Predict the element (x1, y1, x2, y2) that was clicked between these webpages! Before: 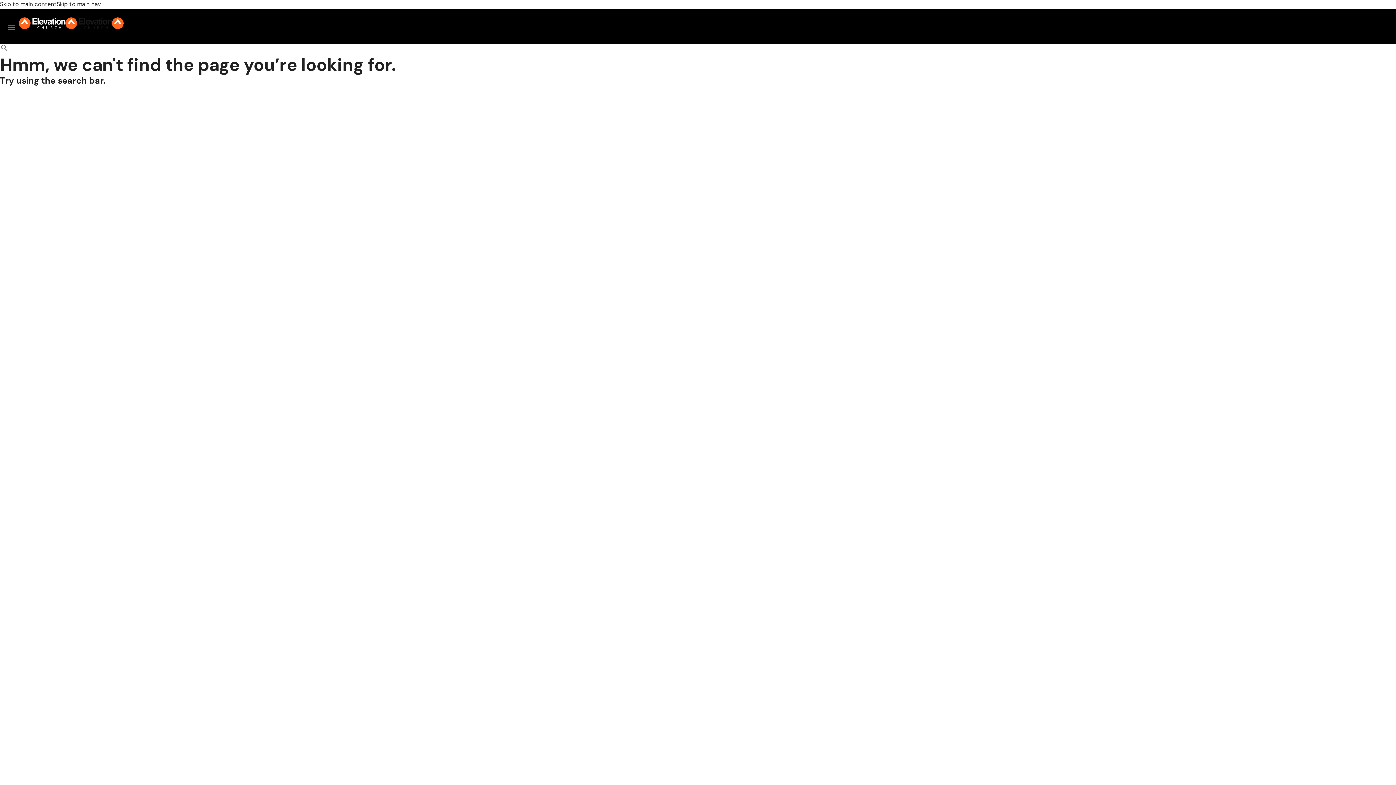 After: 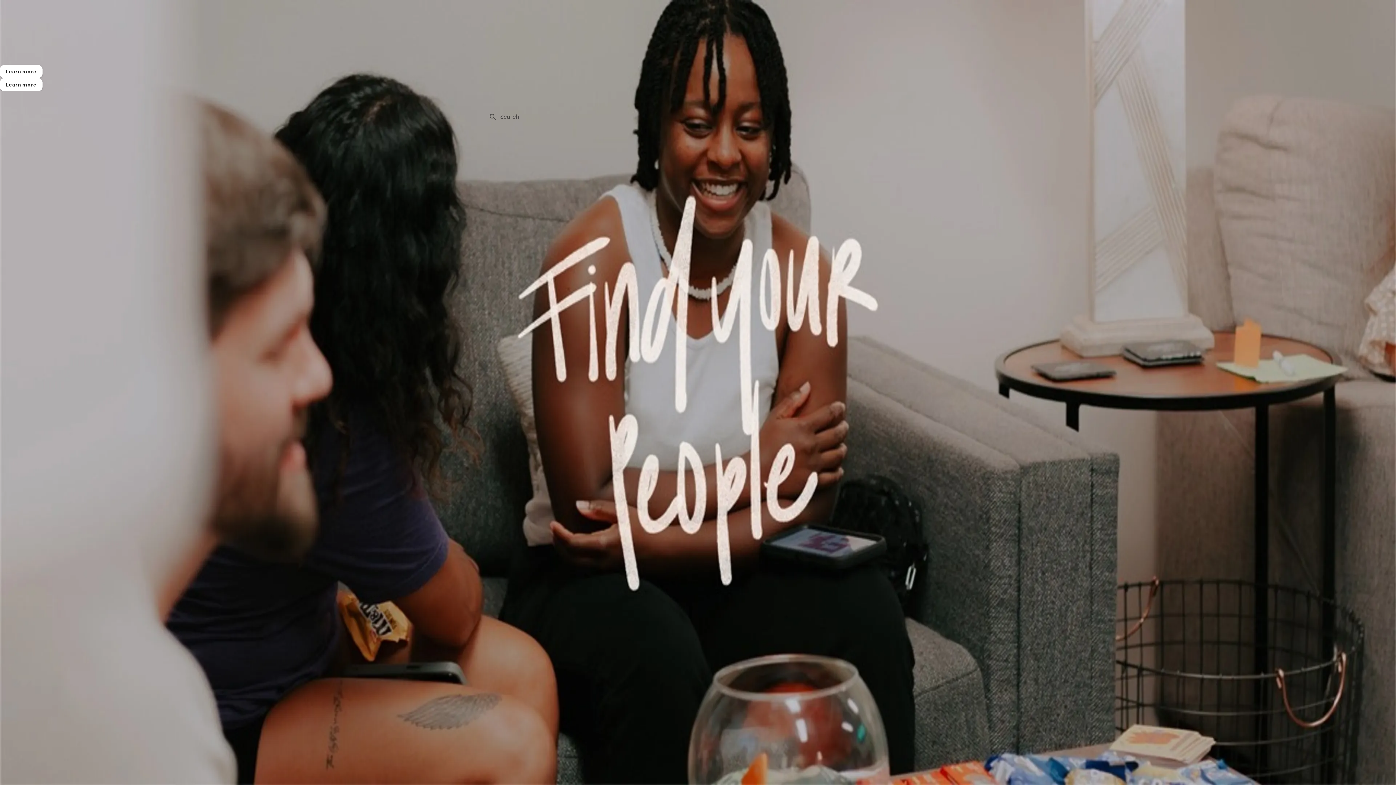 Action: bbox: (203, 17, 223, 26) label: Groups